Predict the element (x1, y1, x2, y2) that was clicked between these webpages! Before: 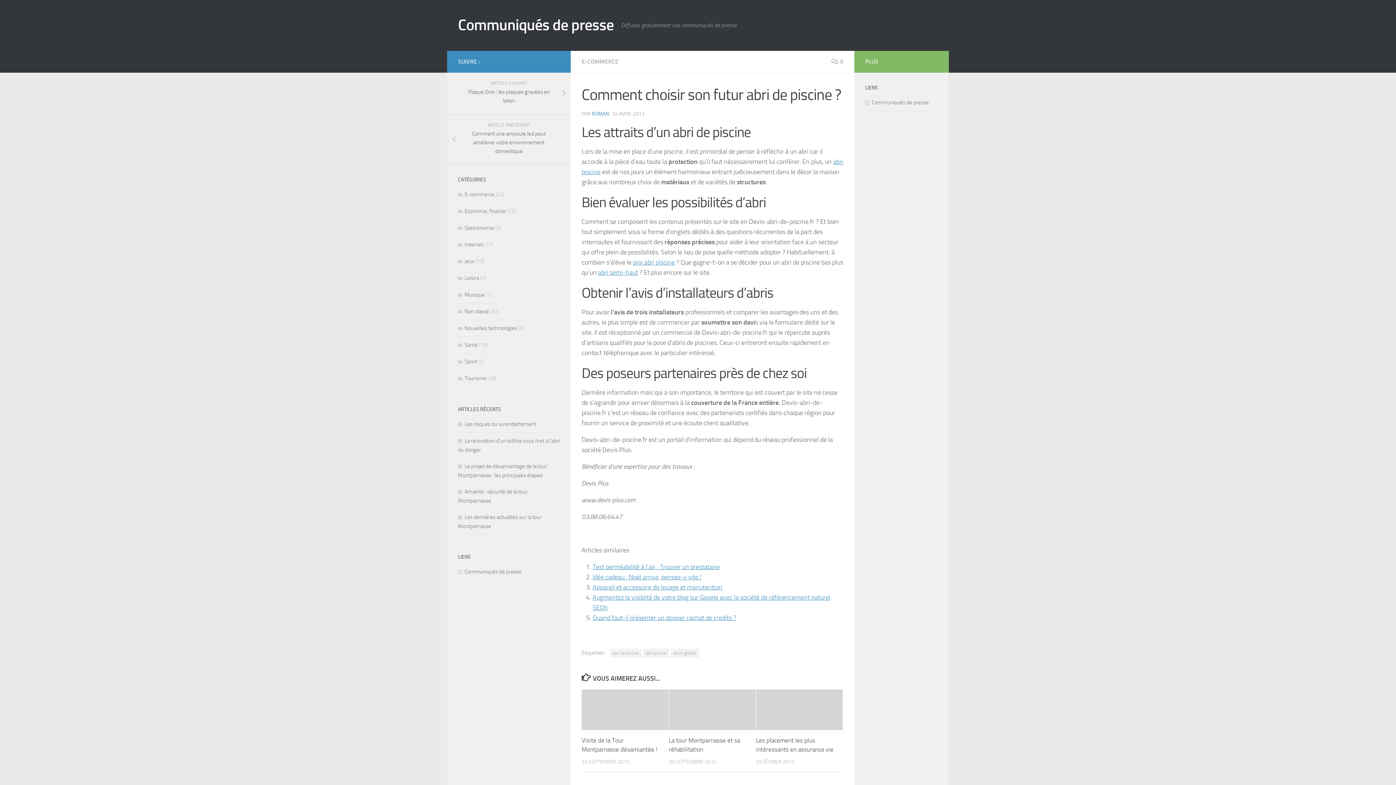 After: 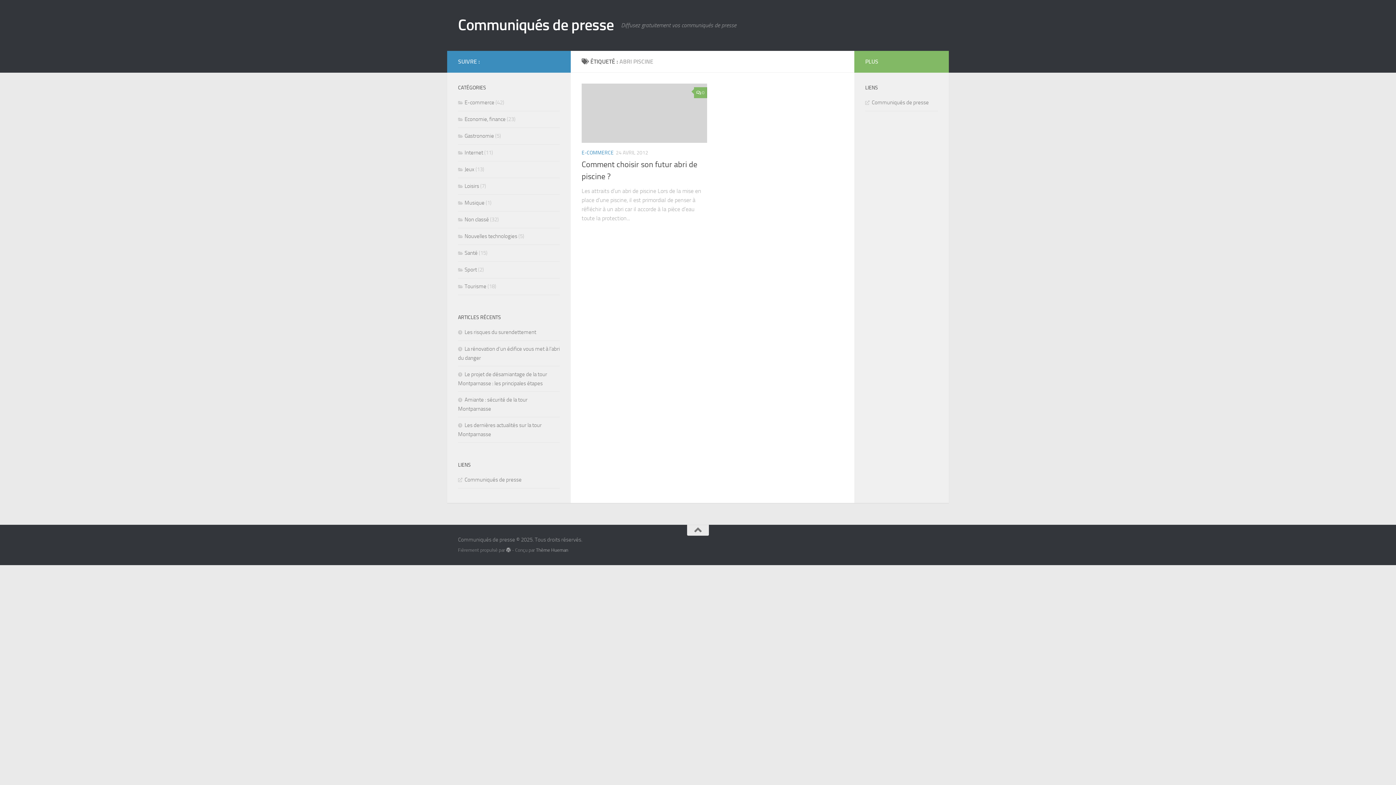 Action: bbox: (643, 649, 669, 658) label: abri piscine